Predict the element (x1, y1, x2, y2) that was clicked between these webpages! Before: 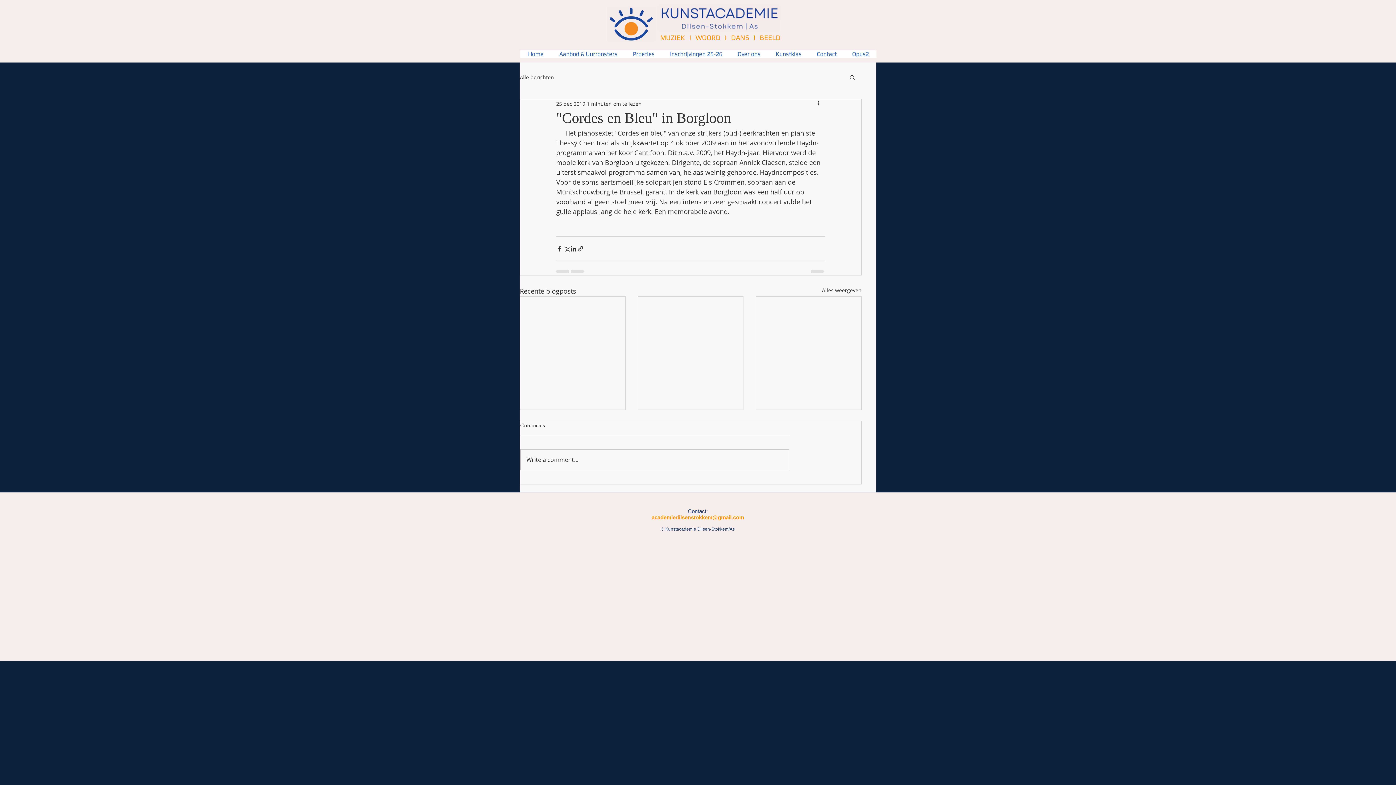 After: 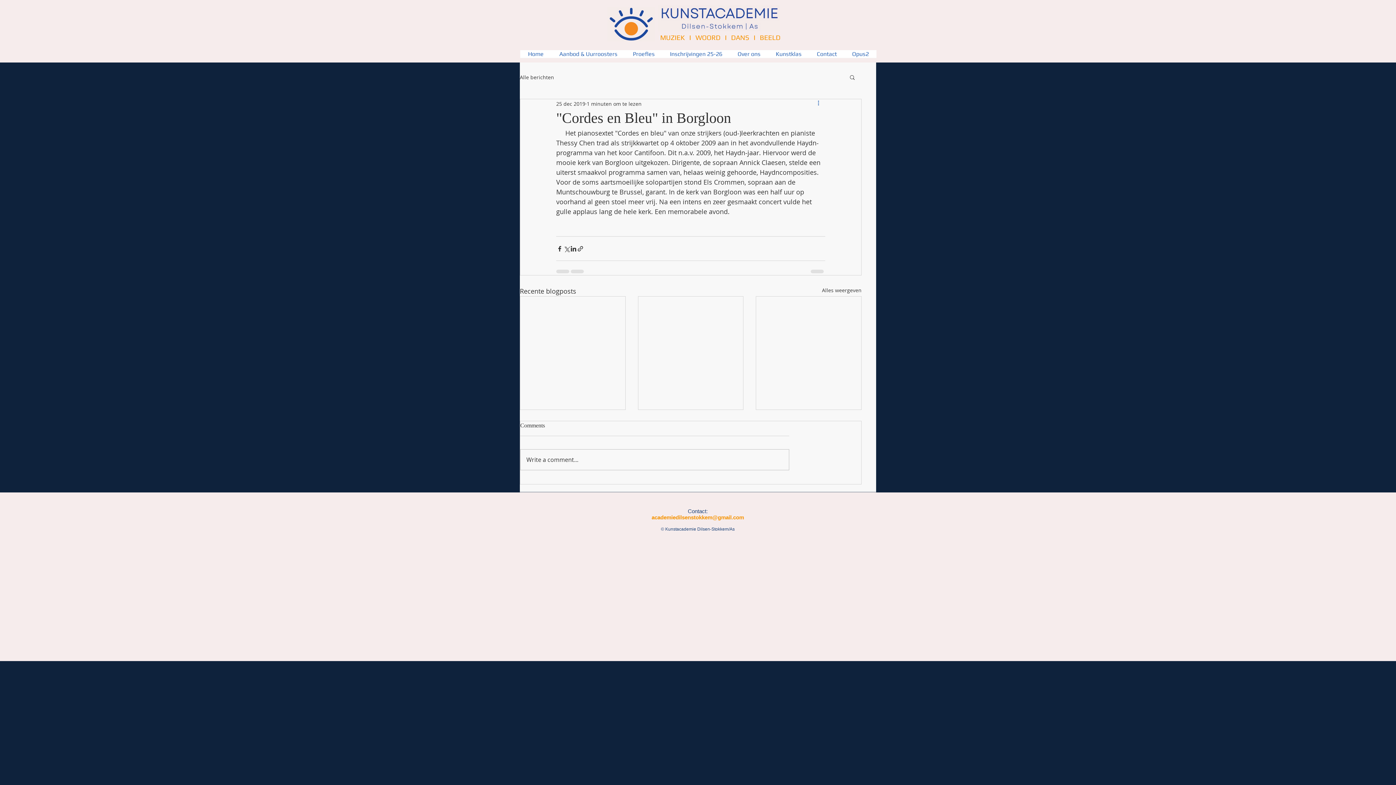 Action: bbox: (816, 99, 825, 108) label: Meer acties